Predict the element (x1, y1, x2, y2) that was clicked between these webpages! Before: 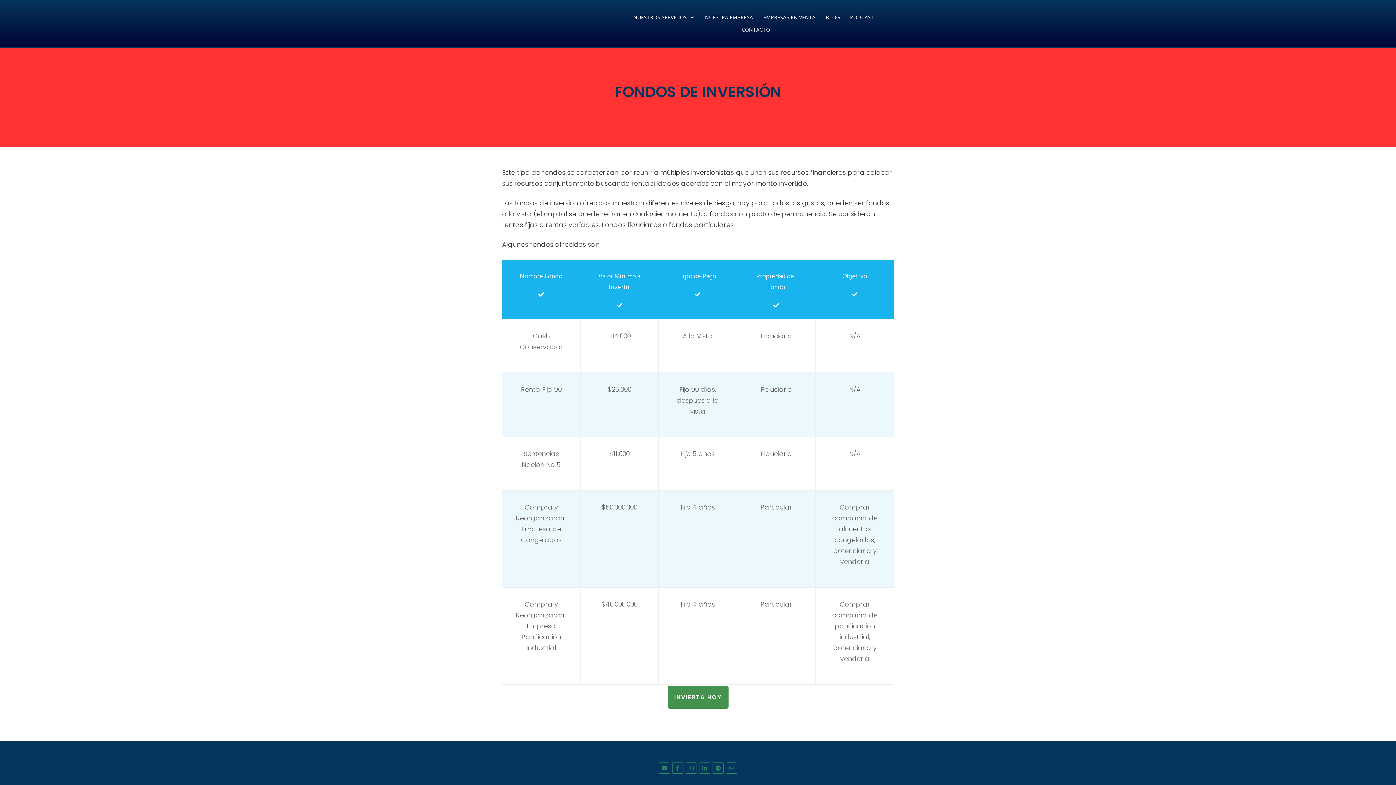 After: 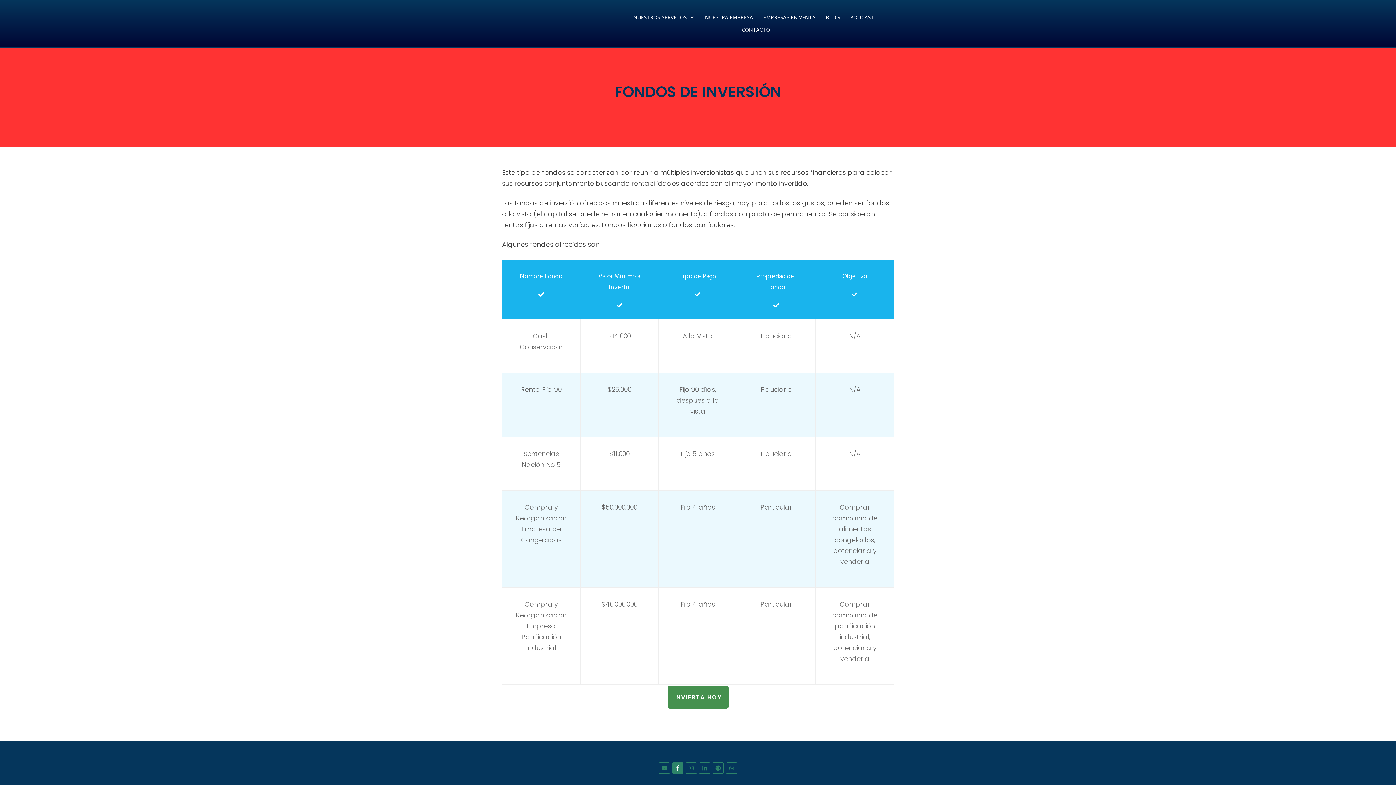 Action: bbox: (673, 763, 682, 773)